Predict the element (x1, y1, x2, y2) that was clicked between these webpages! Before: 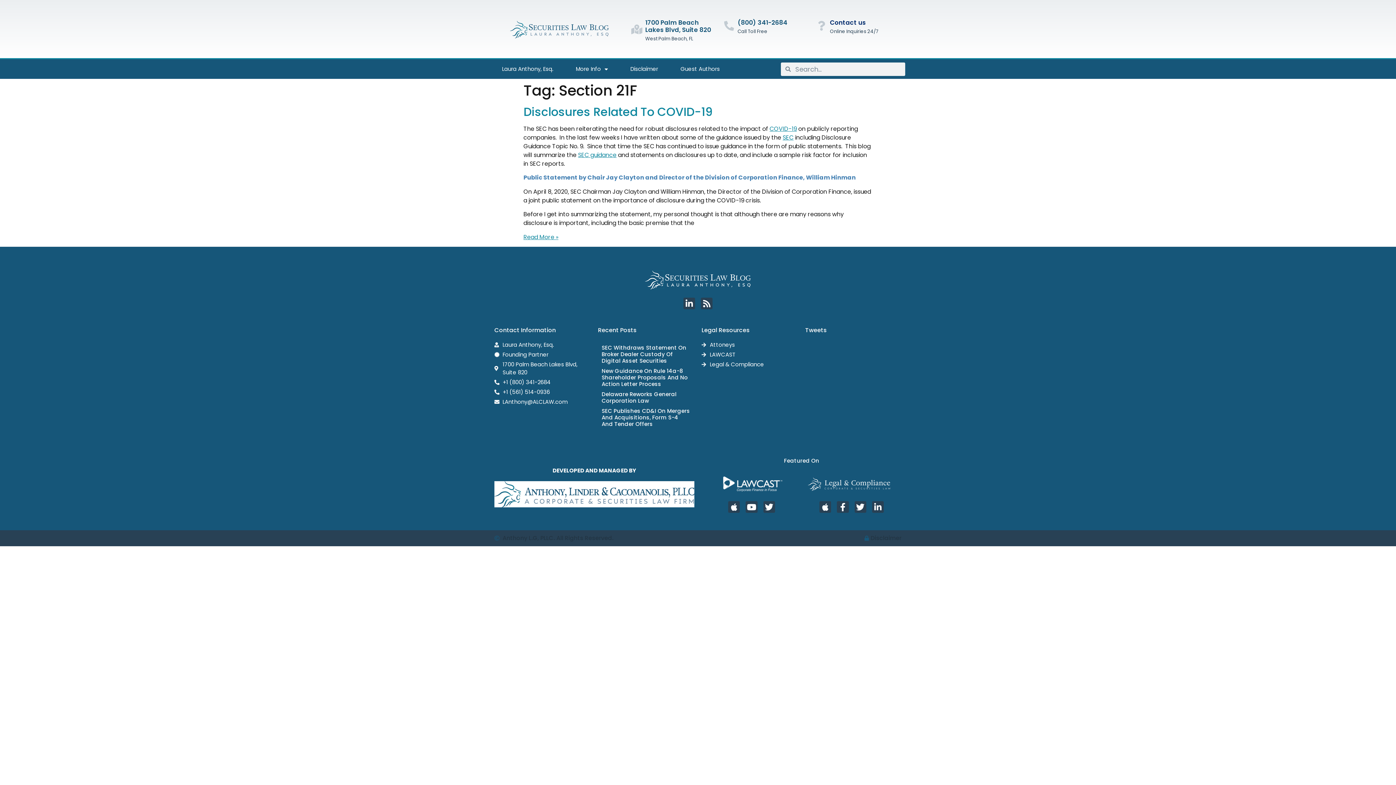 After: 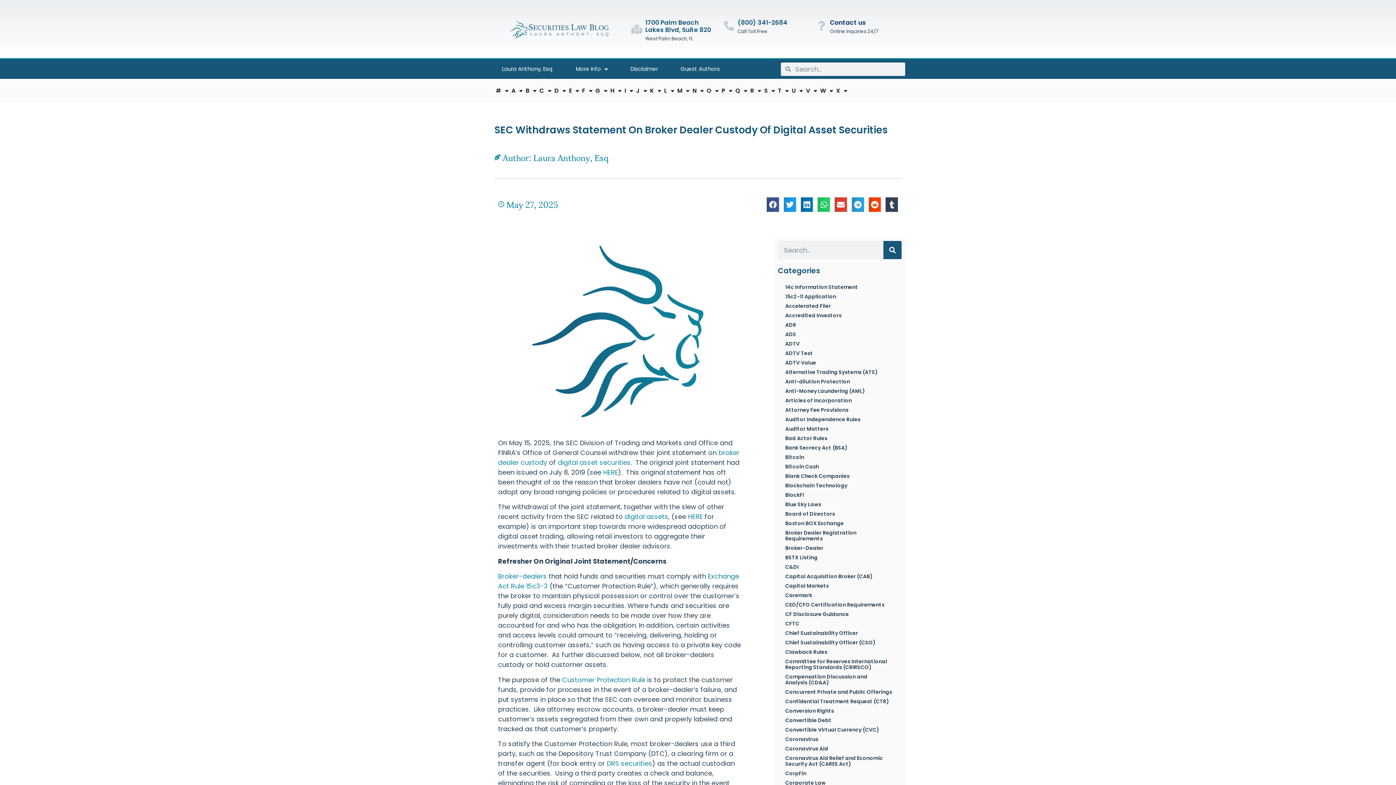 Action: bbox: (601, 343, 686, 364) label: SEC Withdraws Statement On Broker Dealer Custody Of Digital Asset Securities